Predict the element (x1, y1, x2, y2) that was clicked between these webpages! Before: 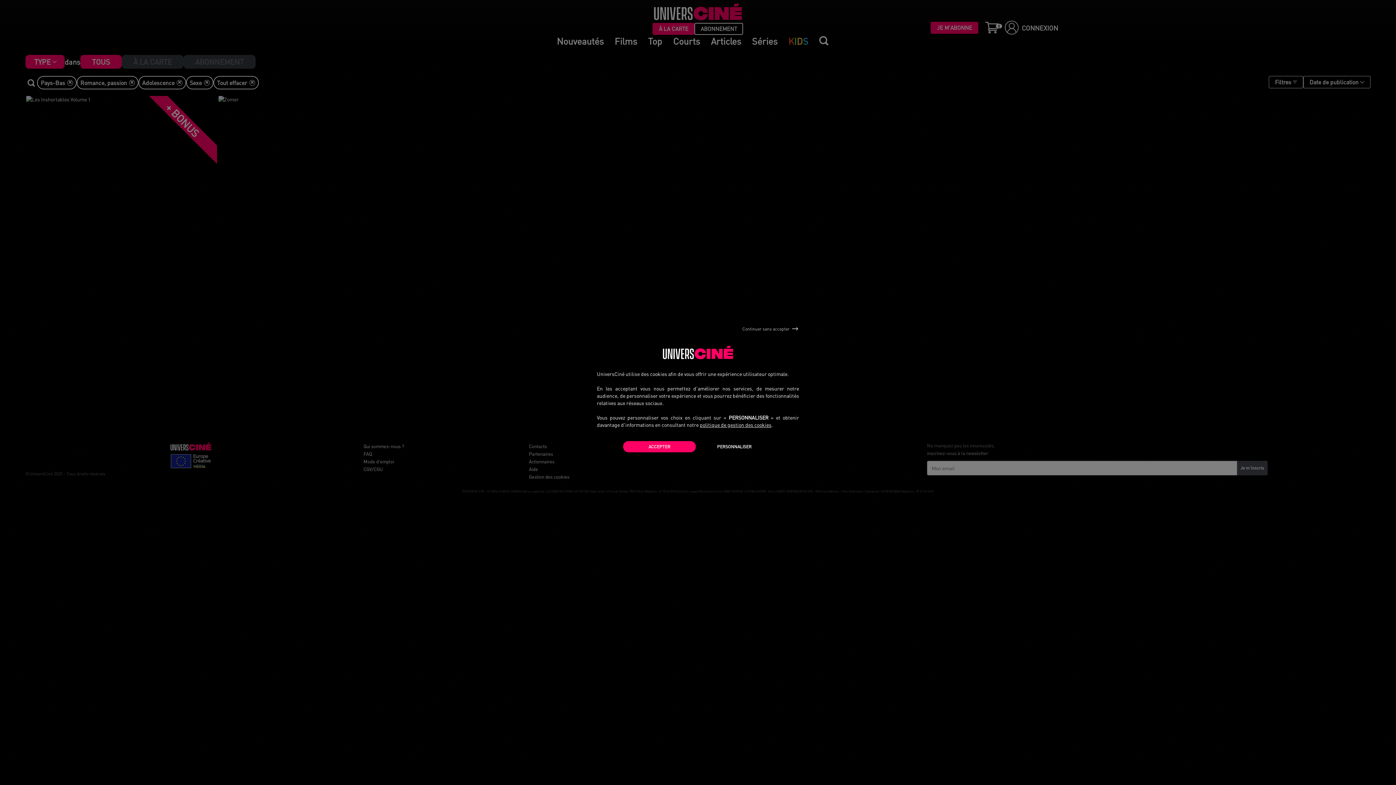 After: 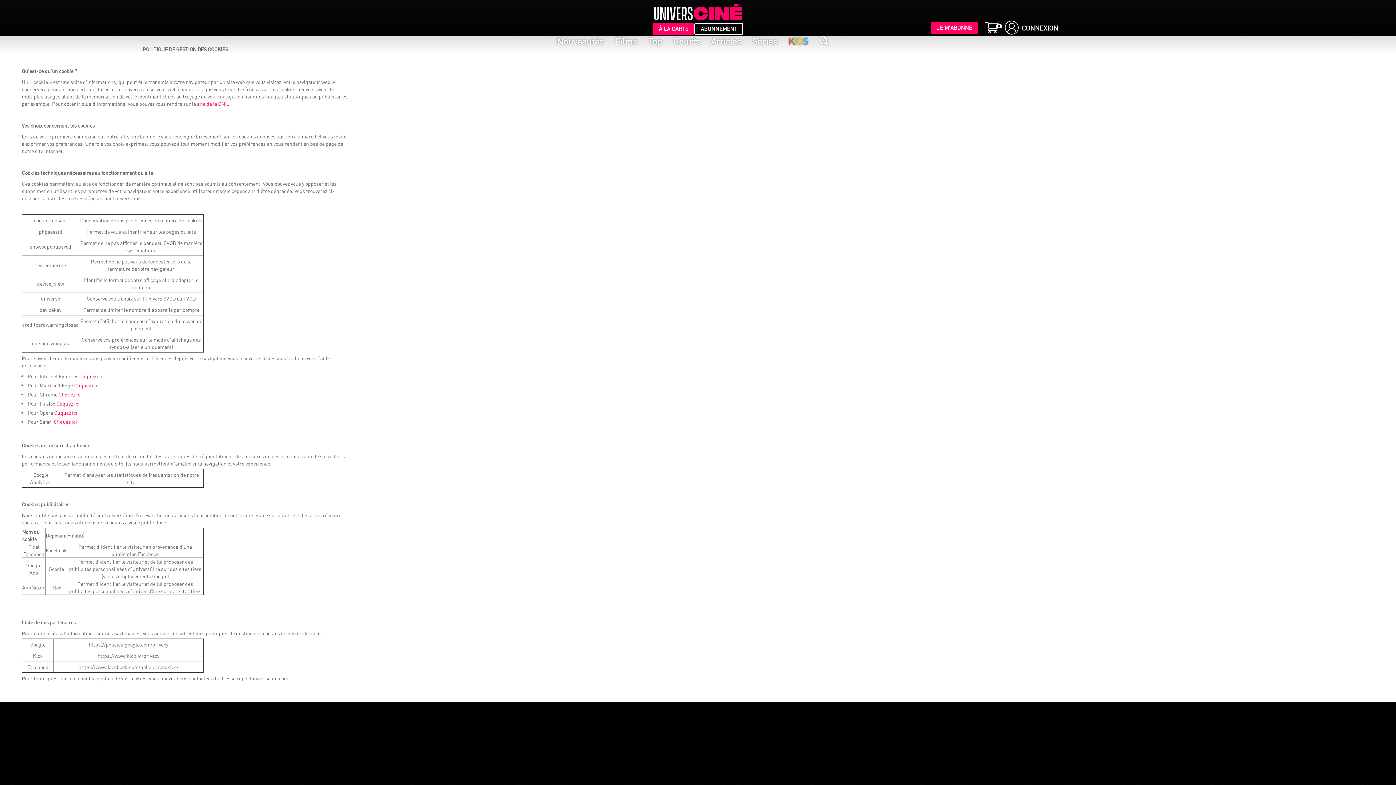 Action: label: politique de gestion des cookies bbox: (700, 421, 771, 428)